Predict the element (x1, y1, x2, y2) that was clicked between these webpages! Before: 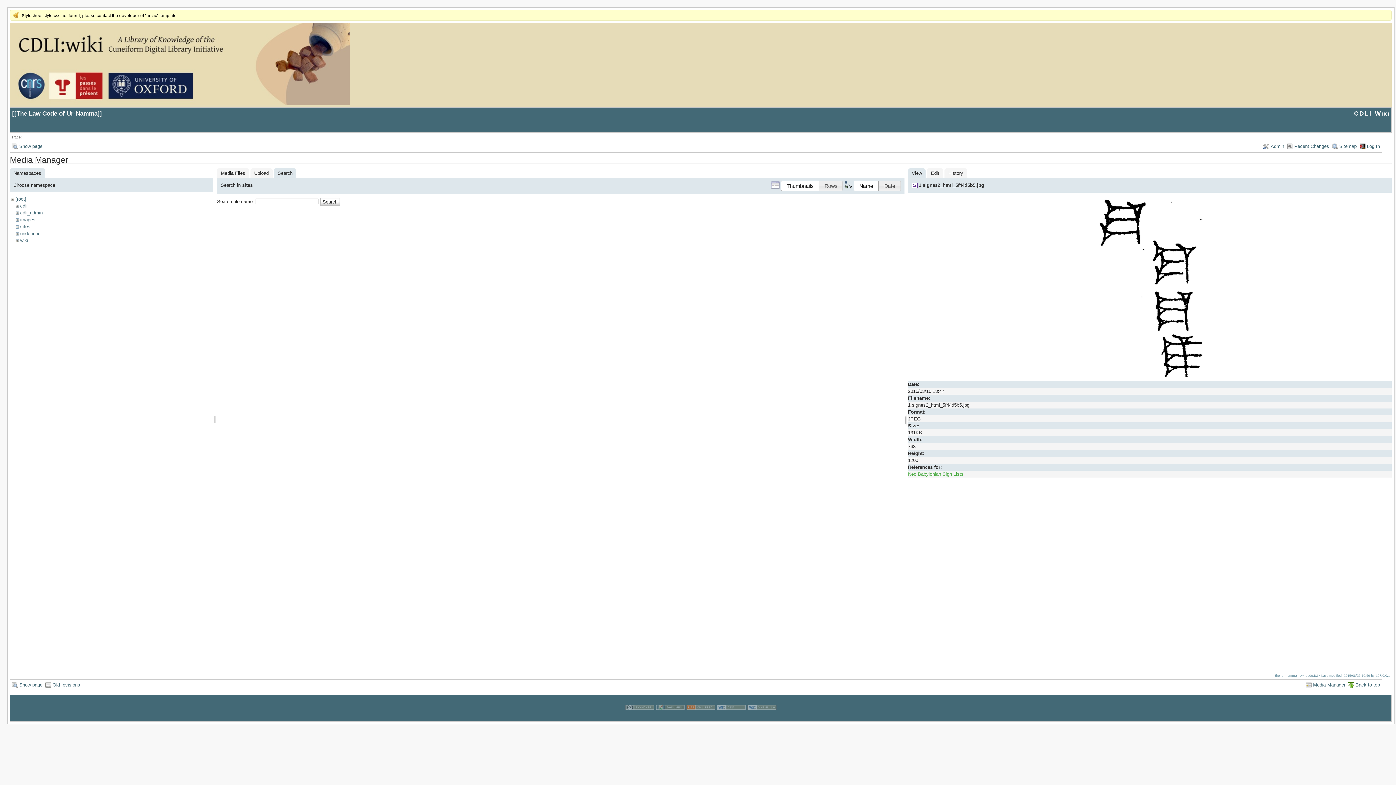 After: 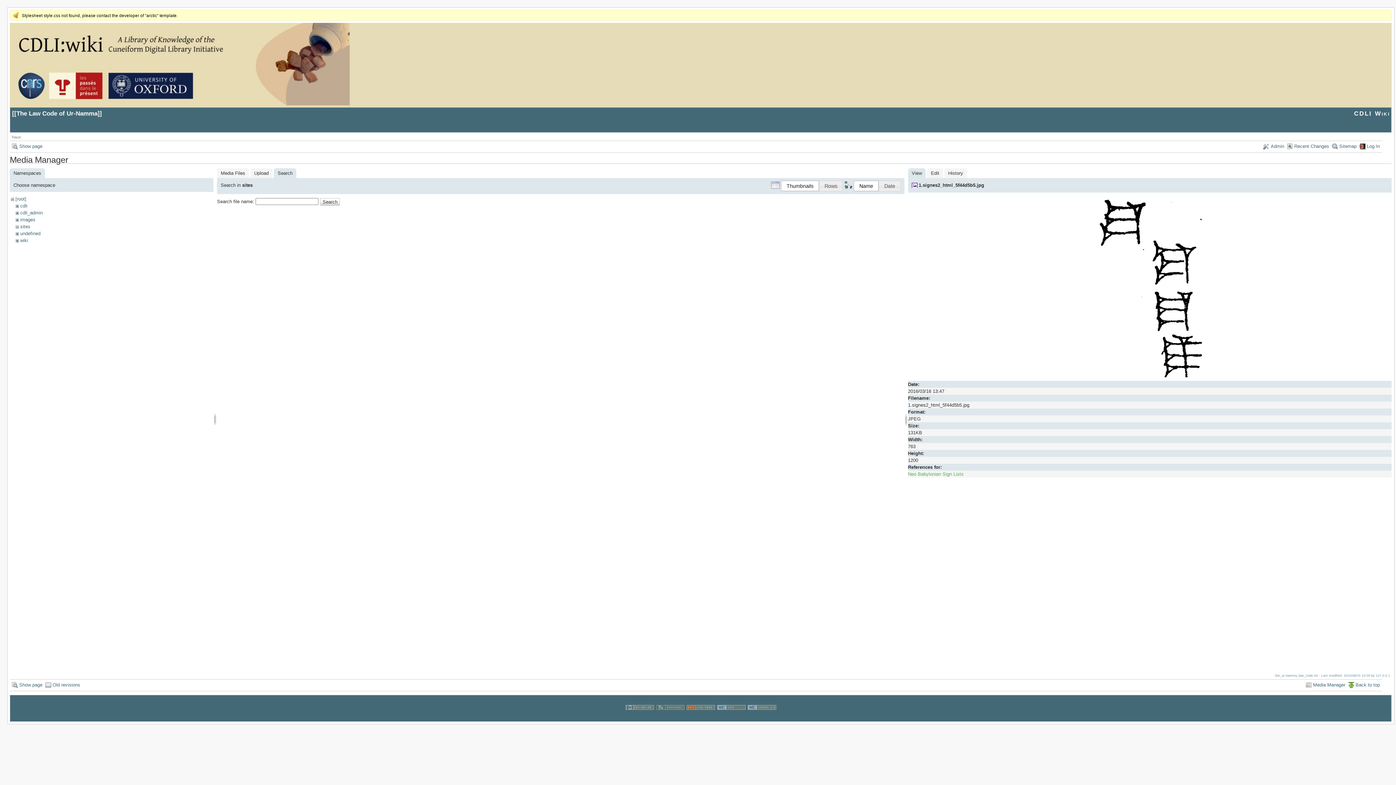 Action: bbox: (1092, 373, 1207, 378)